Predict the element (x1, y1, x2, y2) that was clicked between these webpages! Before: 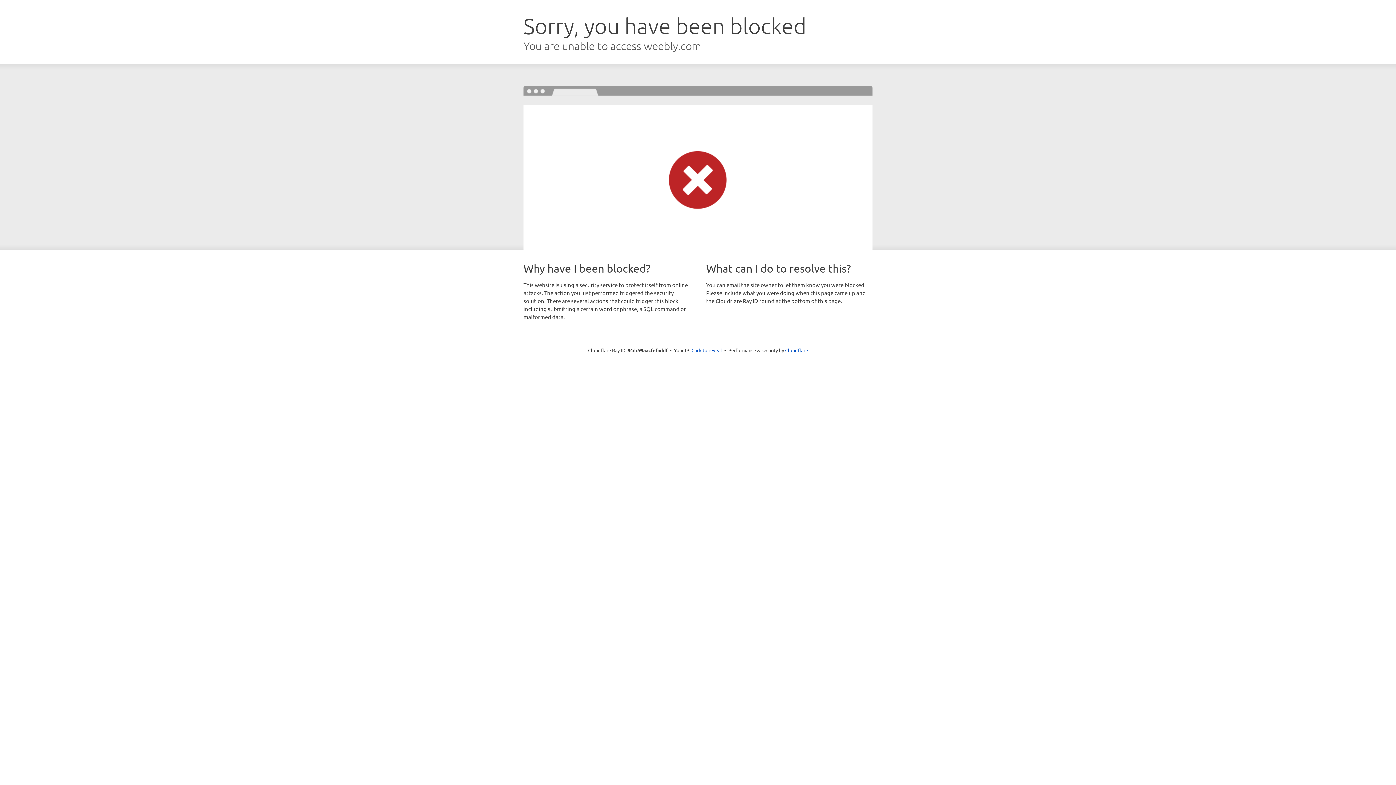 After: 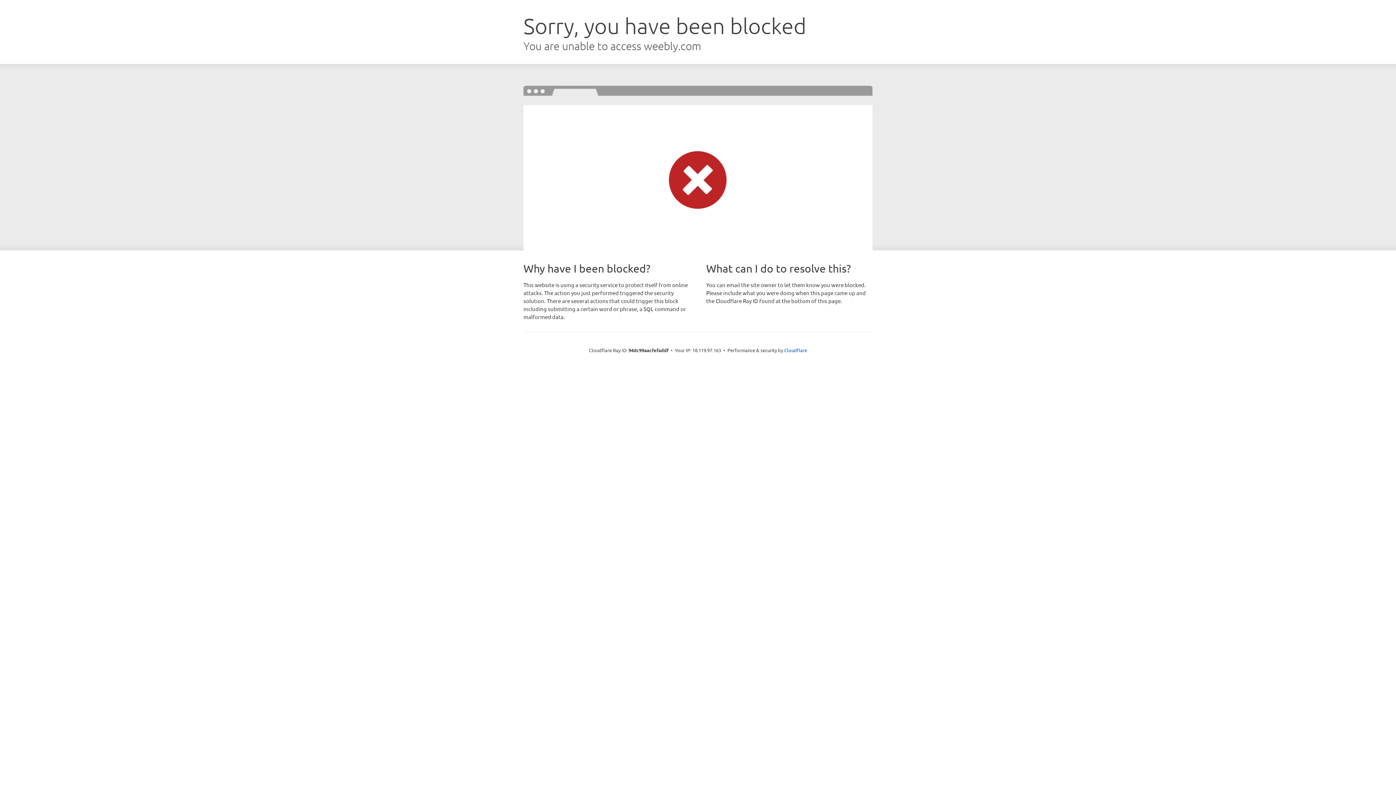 Action: label: Click to reveal bbox: (691, 346, 722, 353)